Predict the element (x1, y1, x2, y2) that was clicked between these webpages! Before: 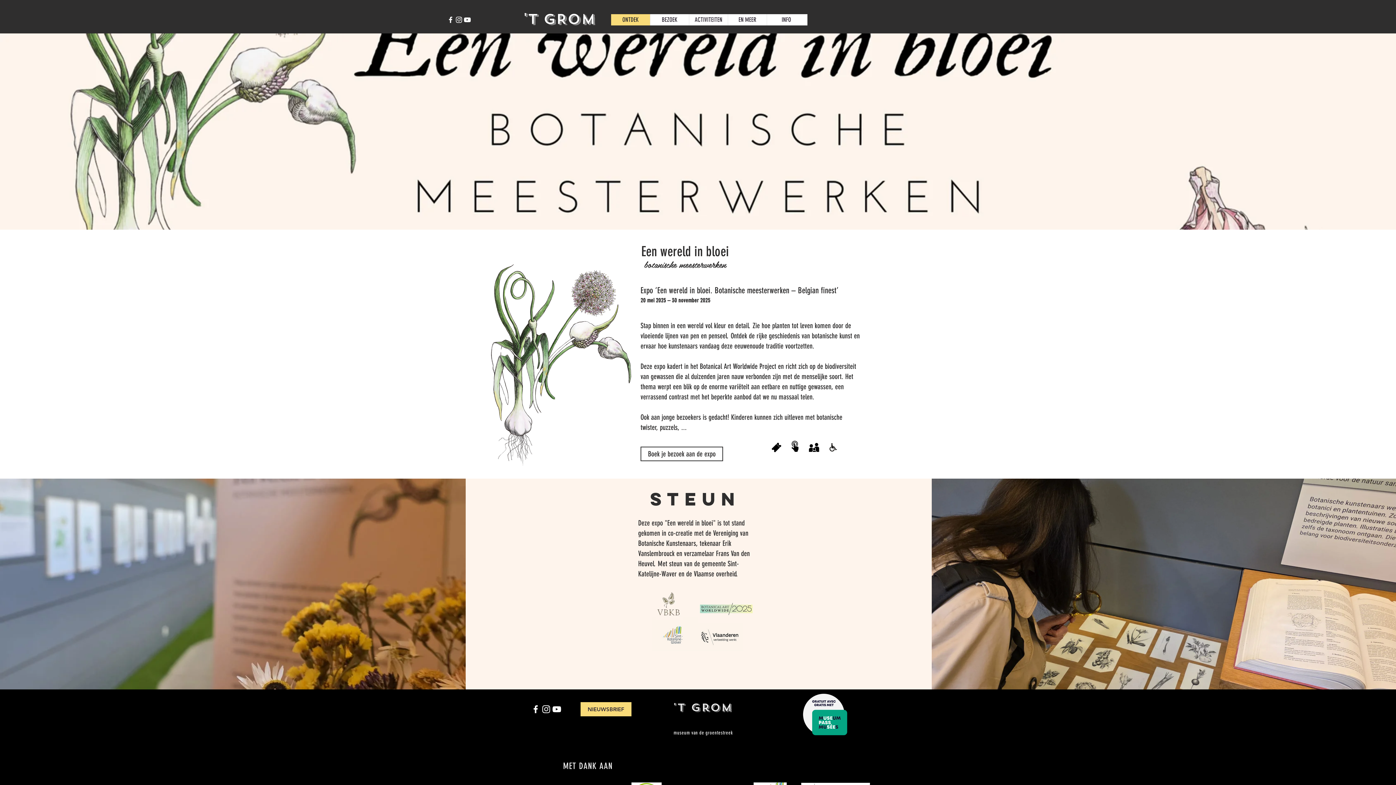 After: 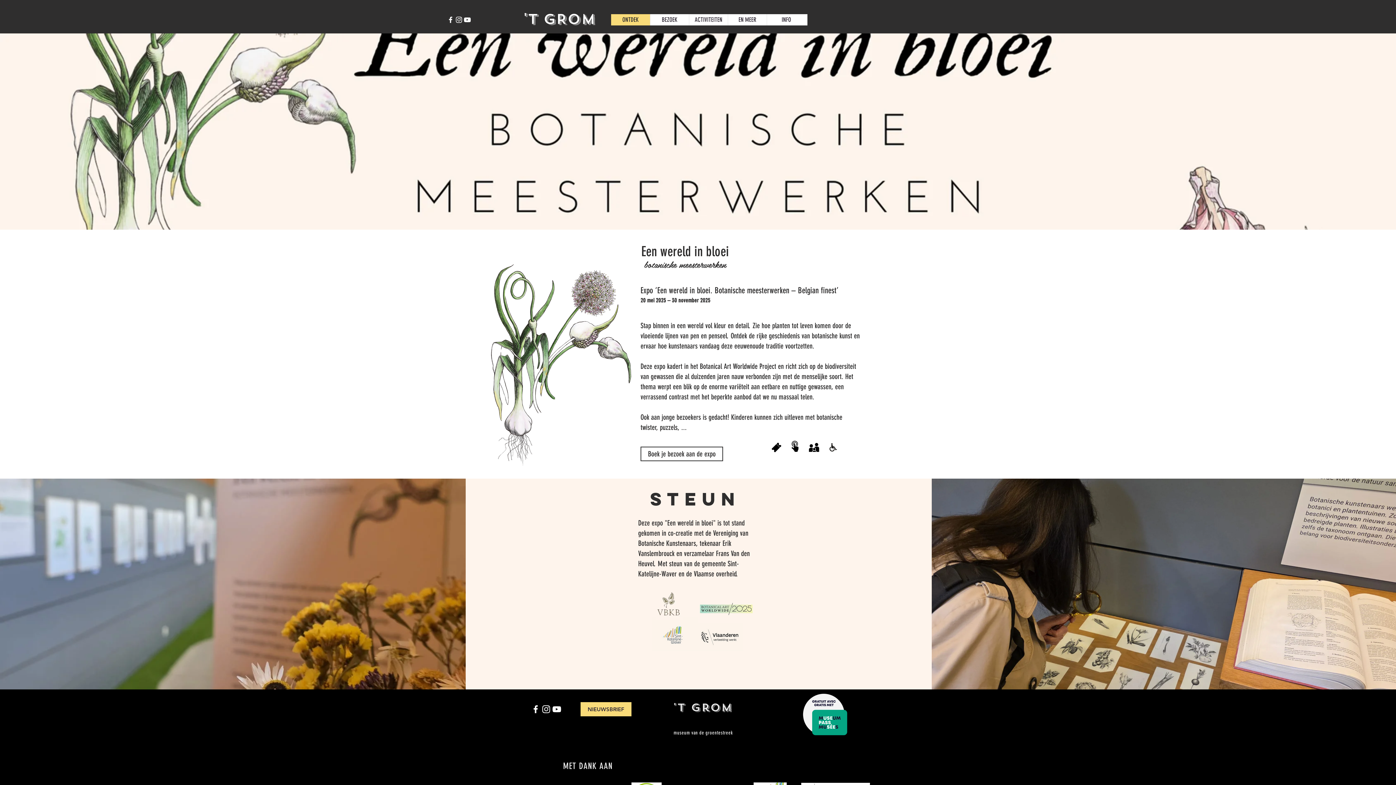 Action: bbox: (803, 694, 850, 738)